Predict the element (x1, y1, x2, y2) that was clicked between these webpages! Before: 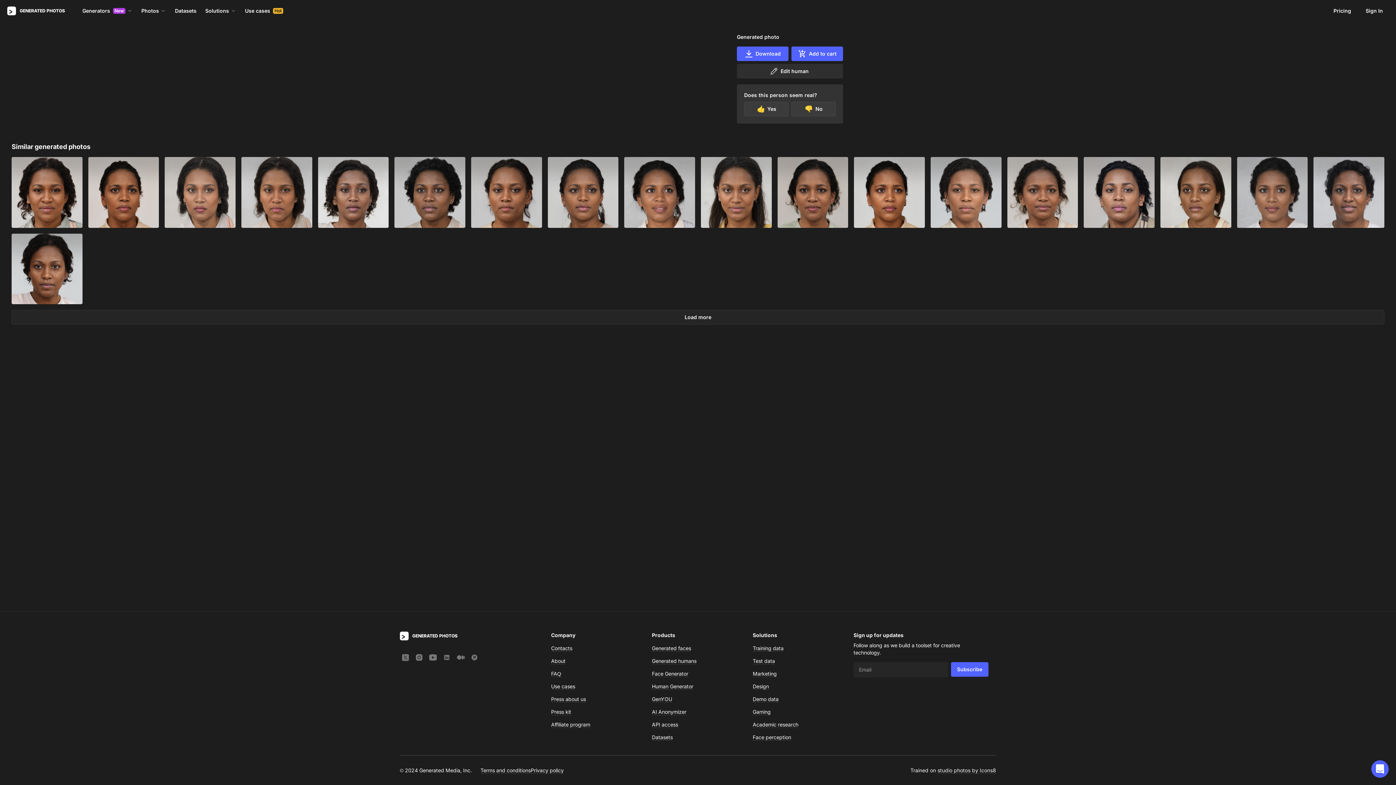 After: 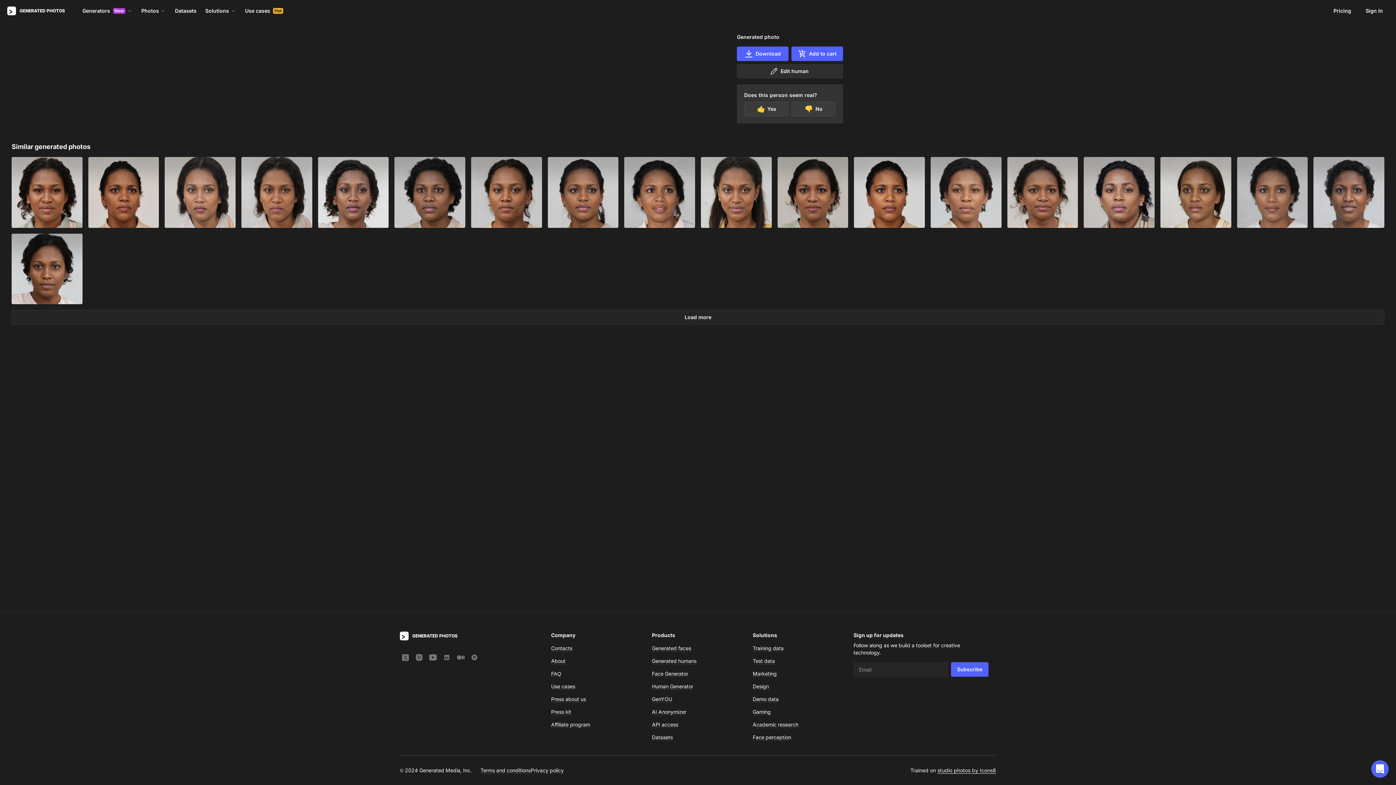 Action: label: studio photos by Icons8 bbox: (937, 767, 996, 773)